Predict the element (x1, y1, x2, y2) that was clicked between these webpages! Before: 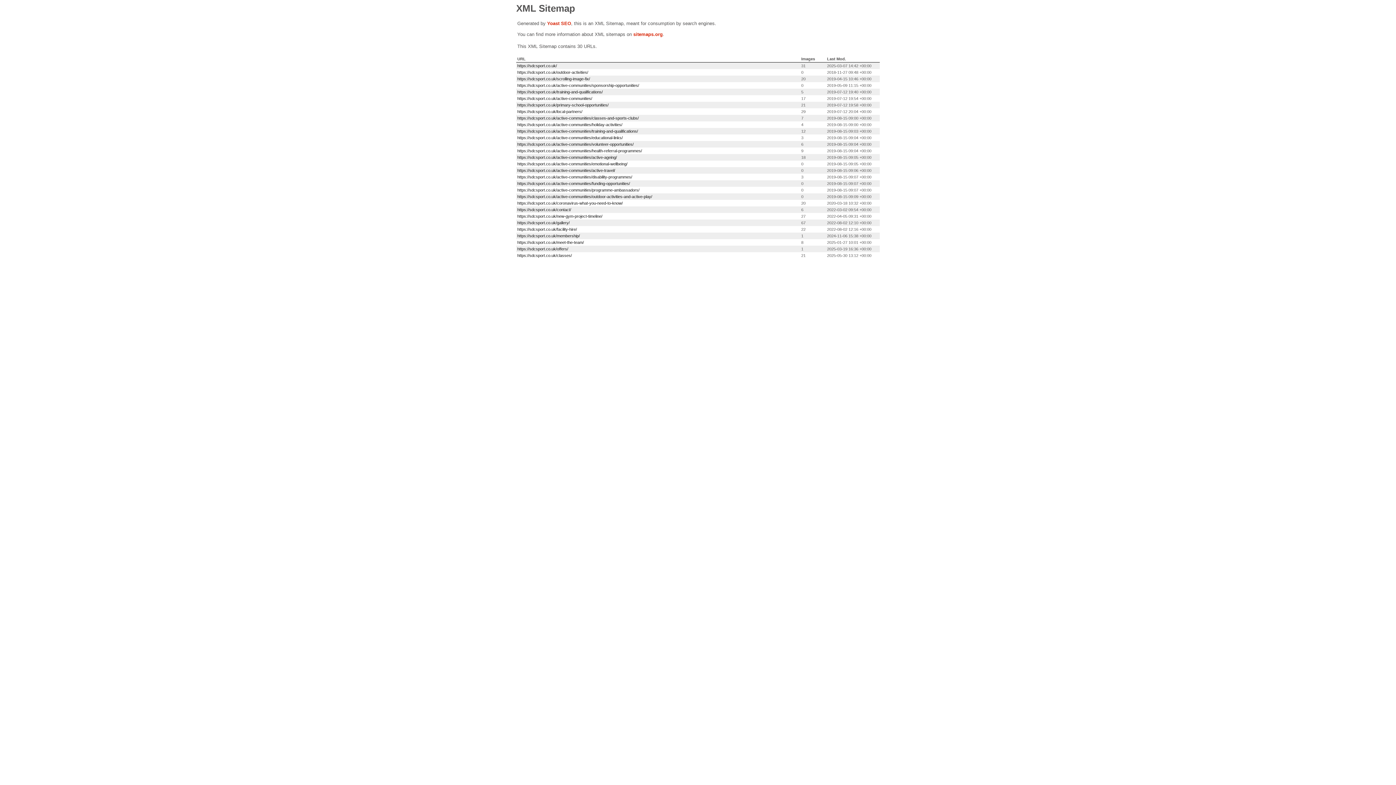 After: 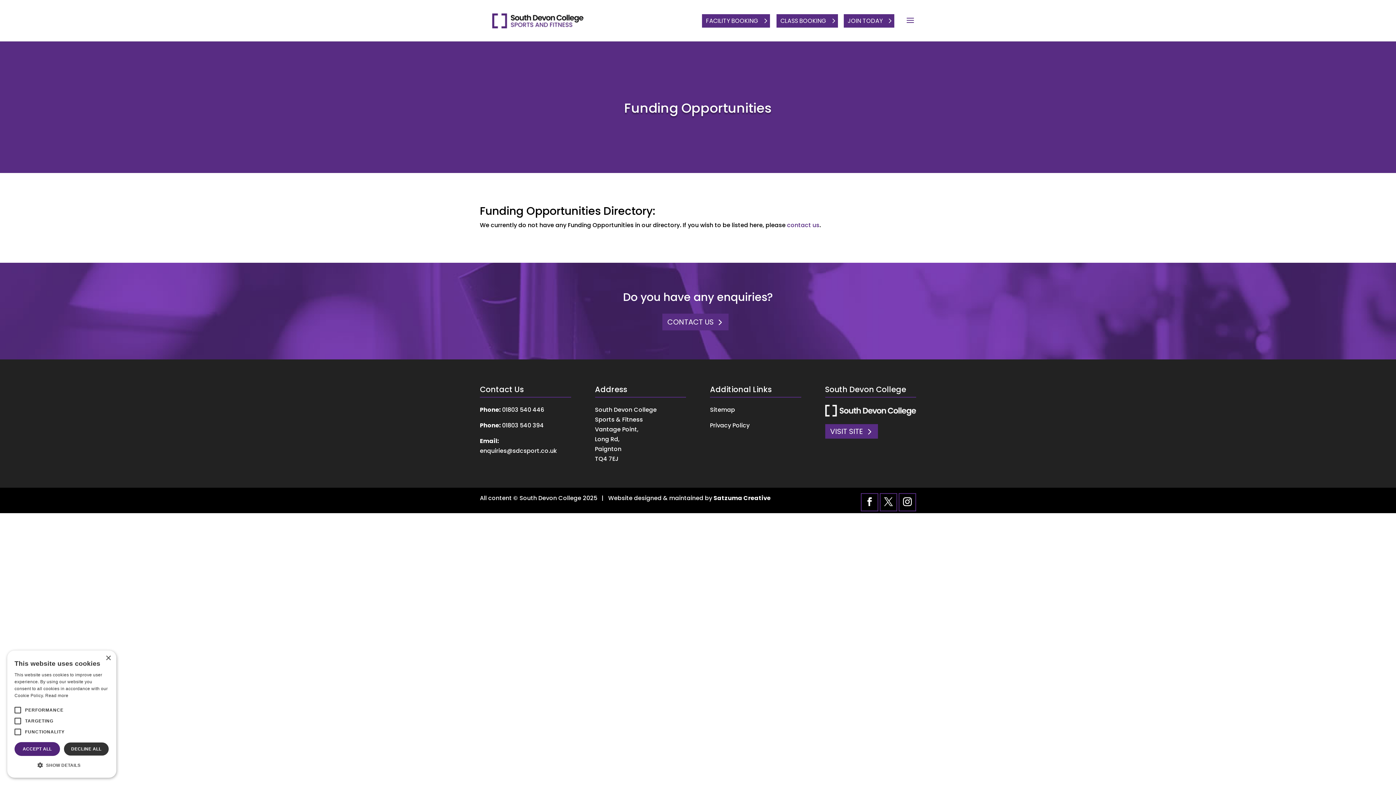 Action: label: https://sdcsport.co.uk/active-communities/funding-opportunities/ bbox: (517, 181, 630, 185)